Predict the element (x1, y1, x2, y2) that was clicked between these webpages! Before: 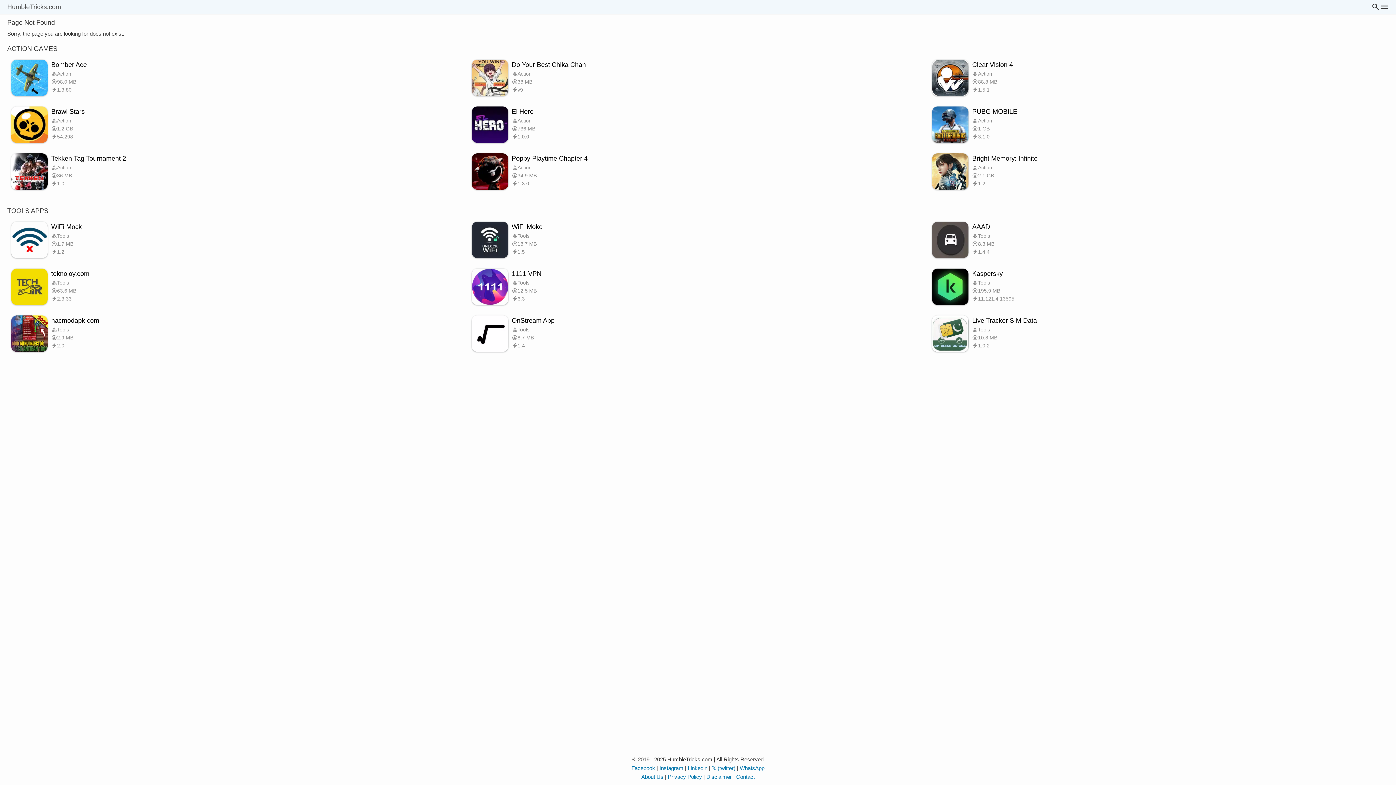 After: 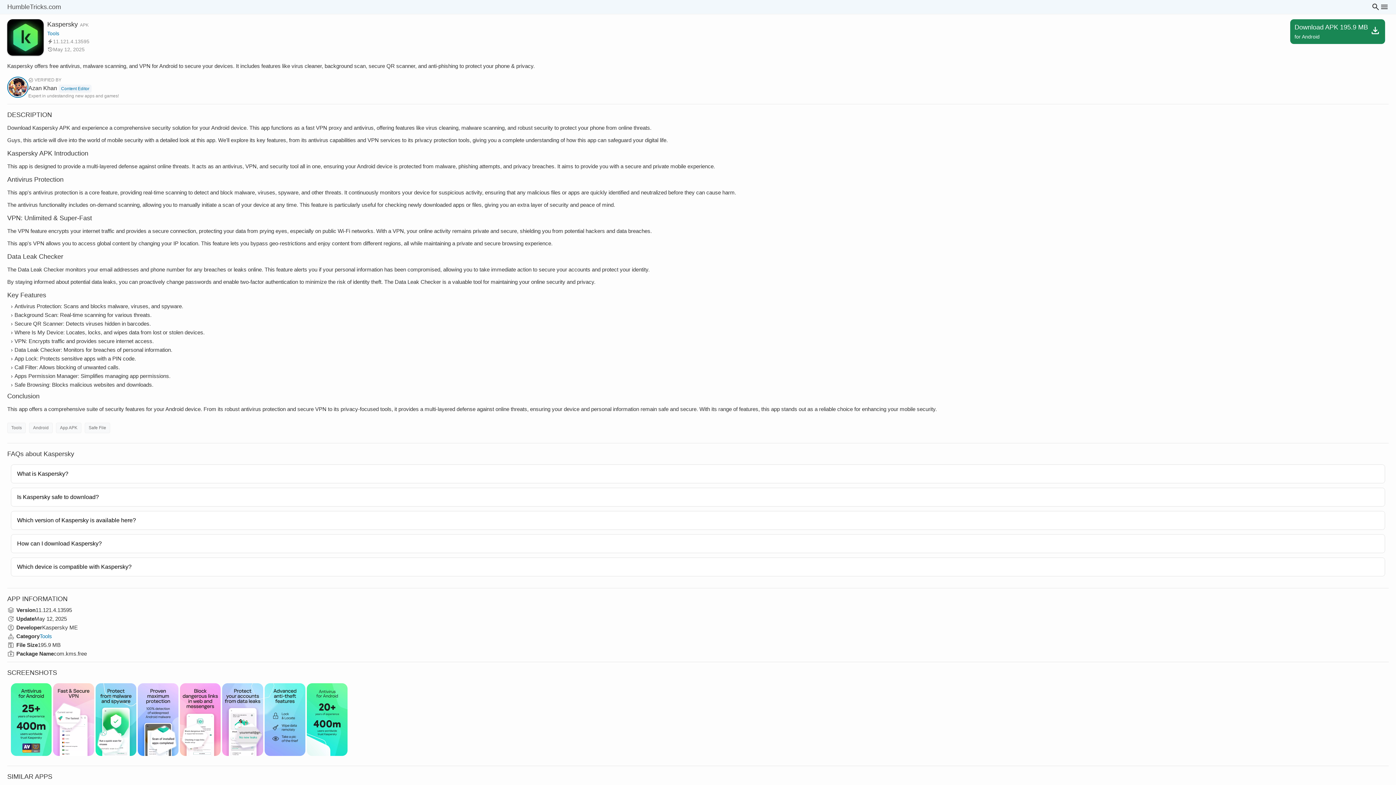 Action: label: Kaspersky
Tools
195.9 MB
11.121.4.13595 bbox: (930, 266, 1386, 309)